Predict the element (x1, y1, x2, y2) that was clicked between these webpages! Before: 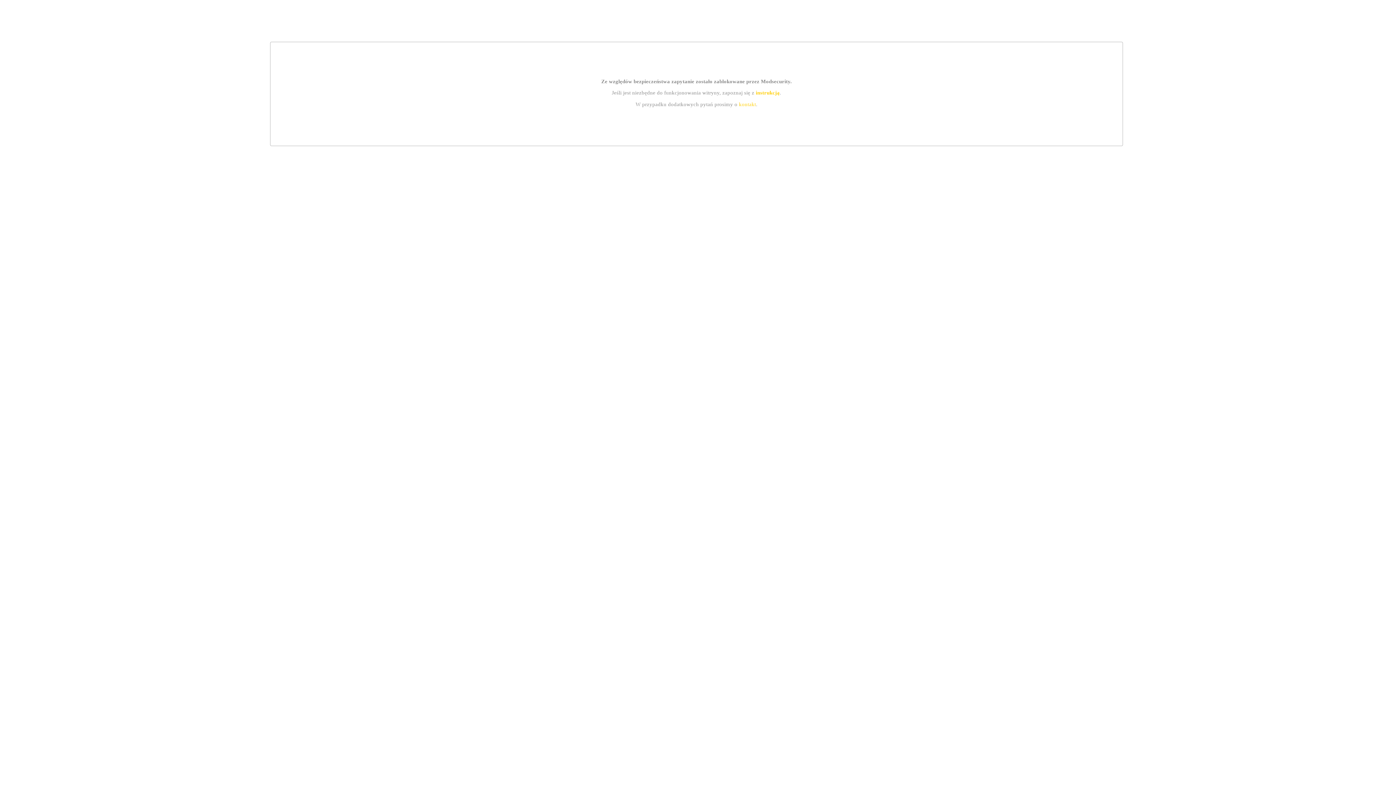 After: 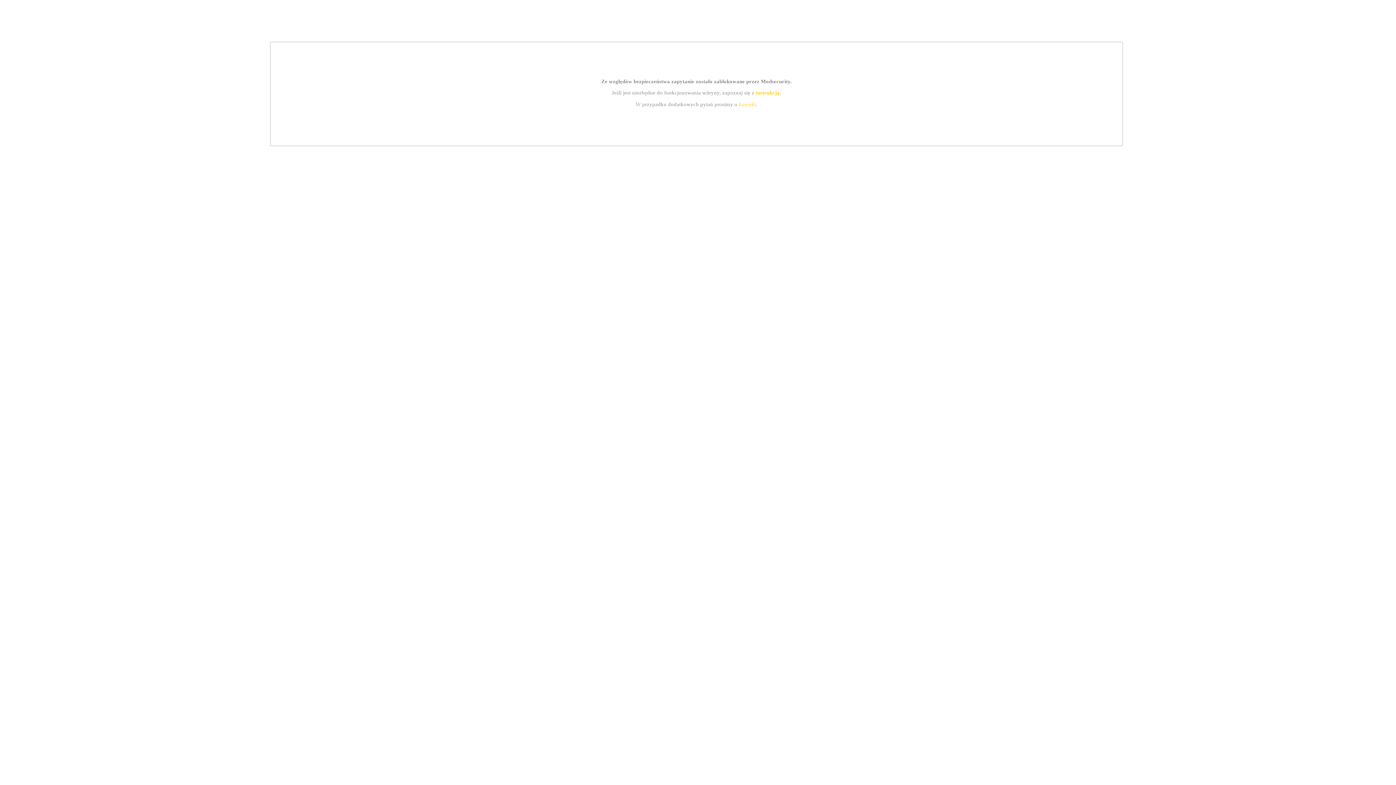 Action: label: kontakt bbox: (739, 101, 756, 107)